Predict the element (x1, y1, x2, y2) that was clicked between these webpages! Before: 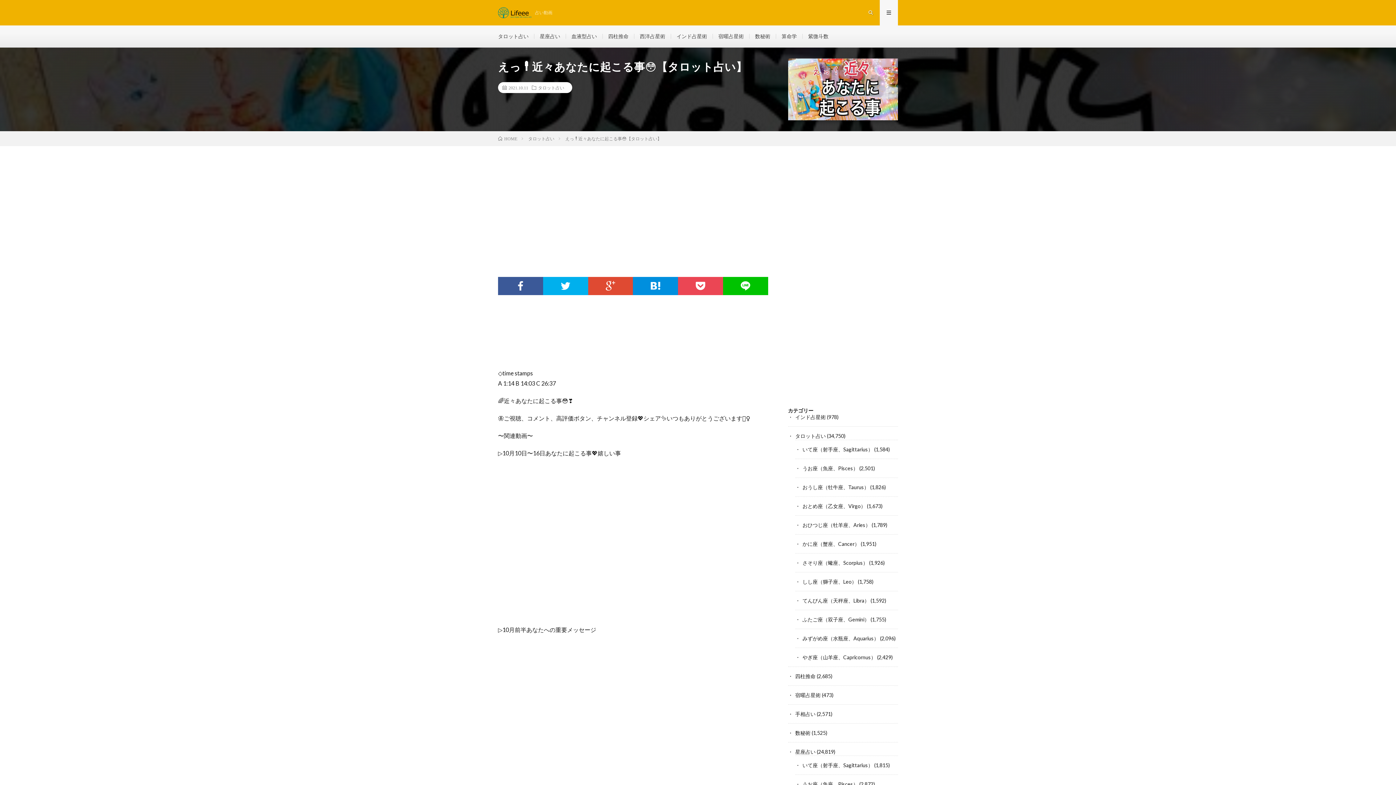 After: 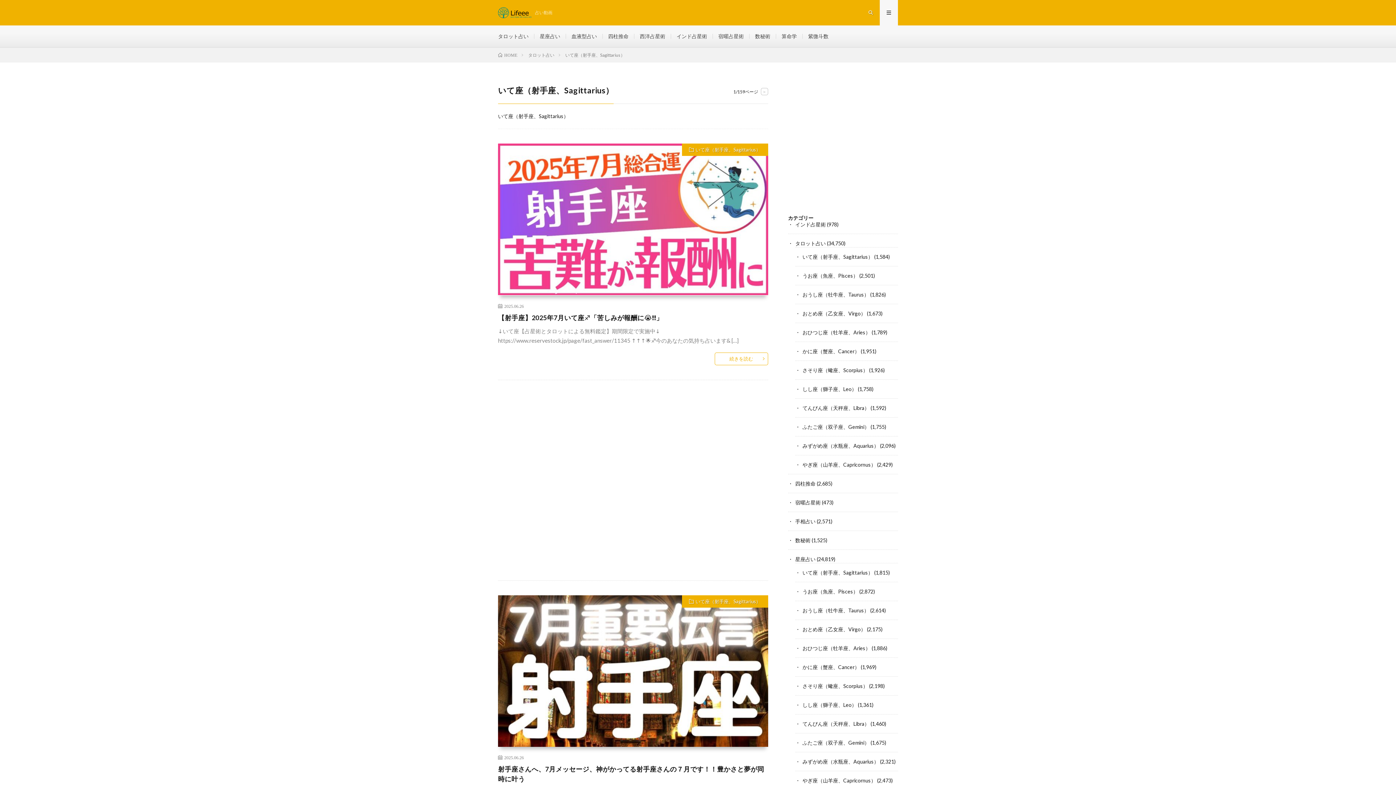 Action: bbox: (802, 446, 873, 452) label: いて座（射手座、Sagittarius）